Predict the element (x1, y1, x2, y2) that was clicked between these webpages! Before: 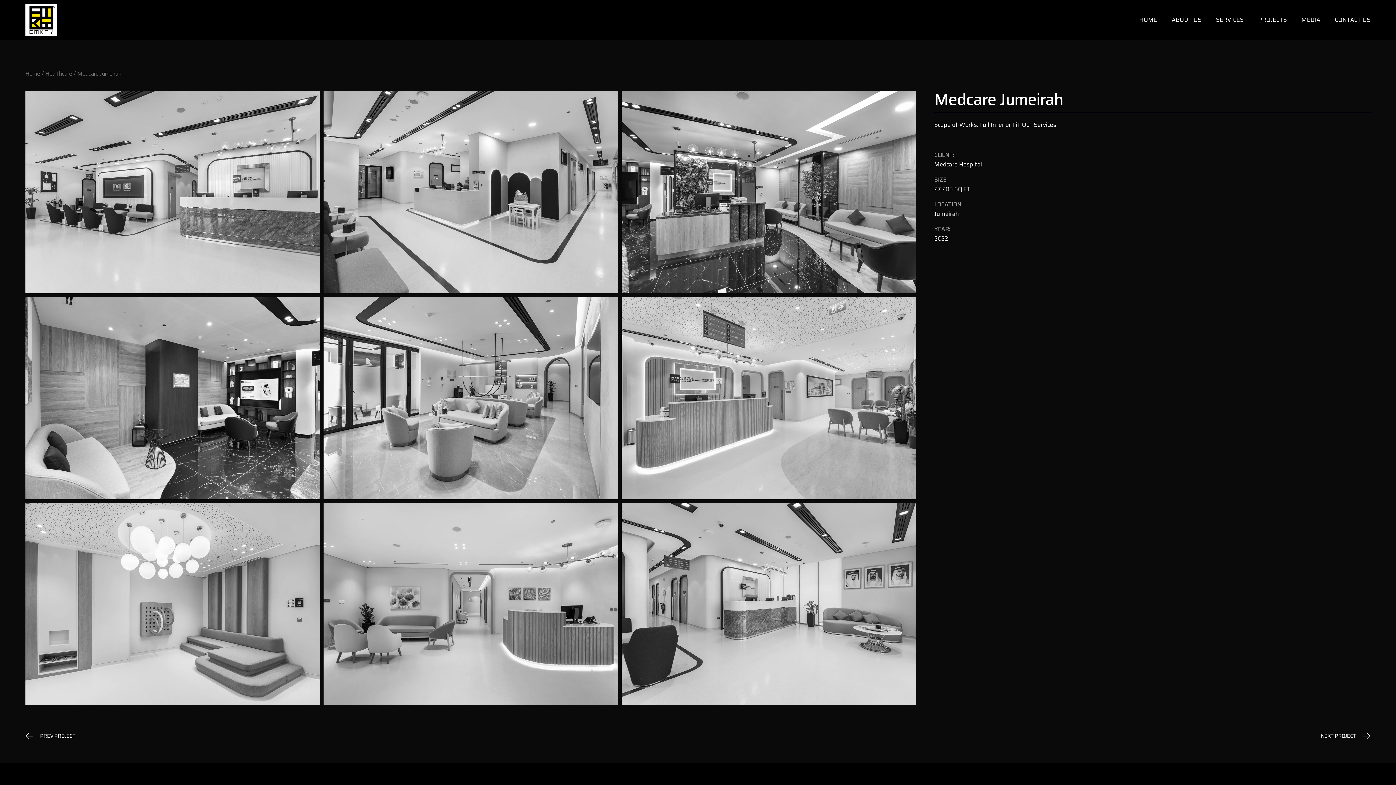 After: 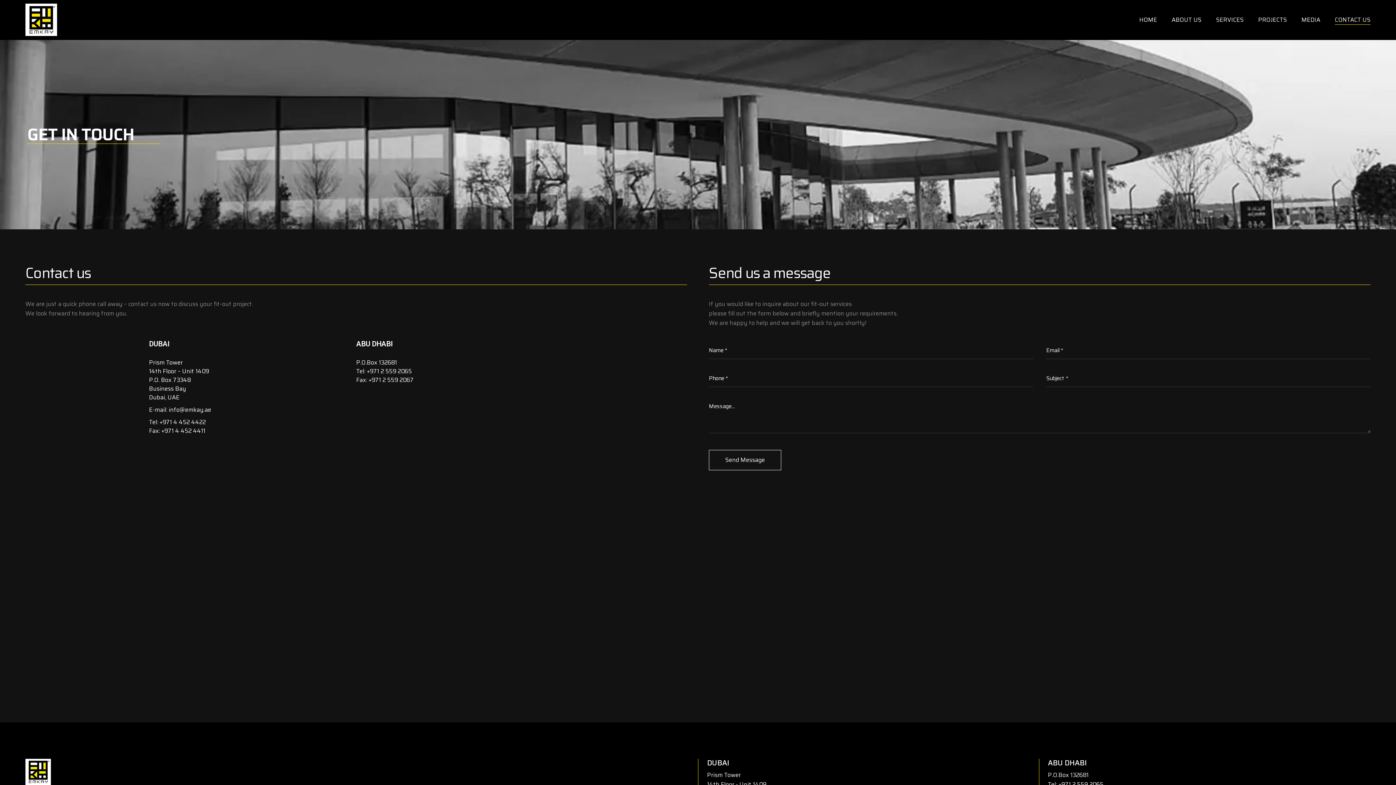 Action: label: CONTACT US bbox: (1335, 0, 1370, 39)